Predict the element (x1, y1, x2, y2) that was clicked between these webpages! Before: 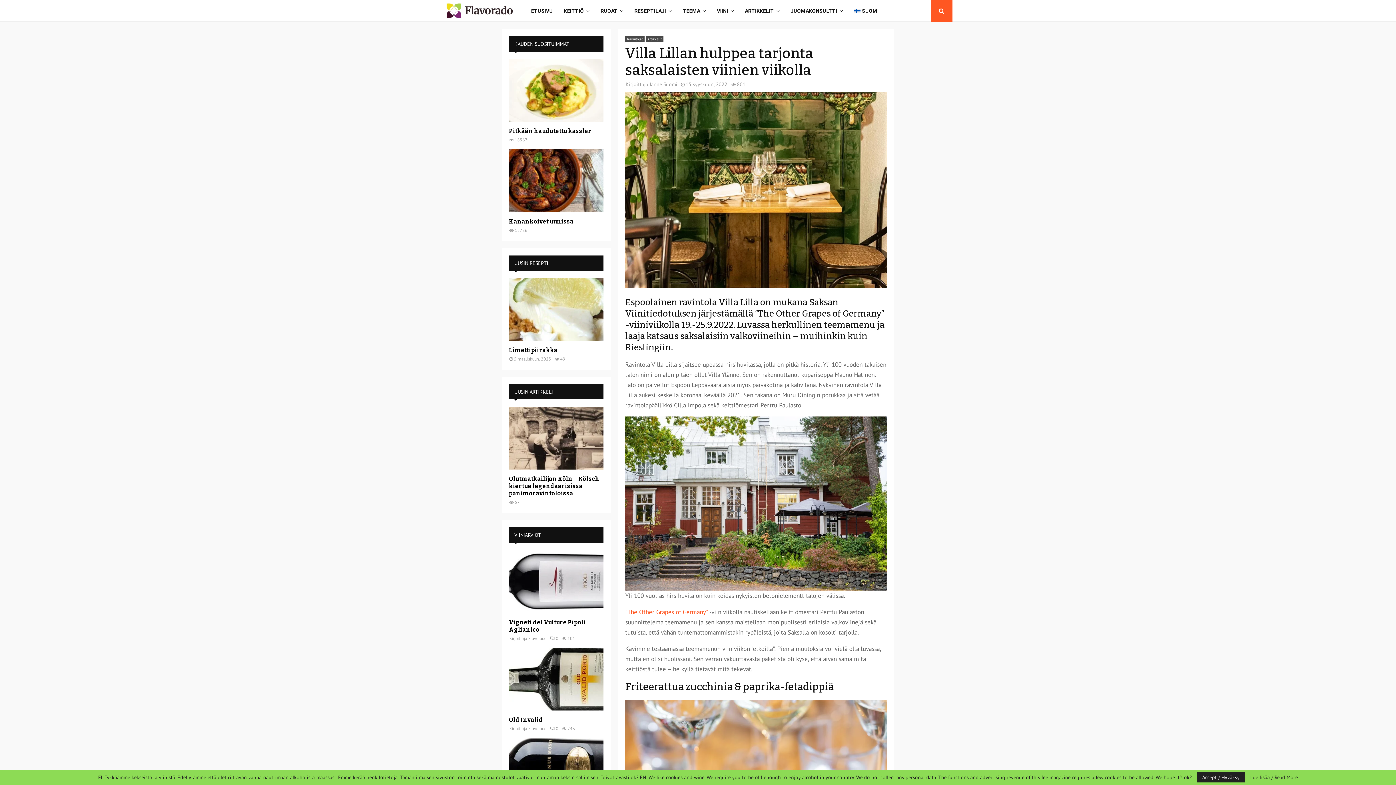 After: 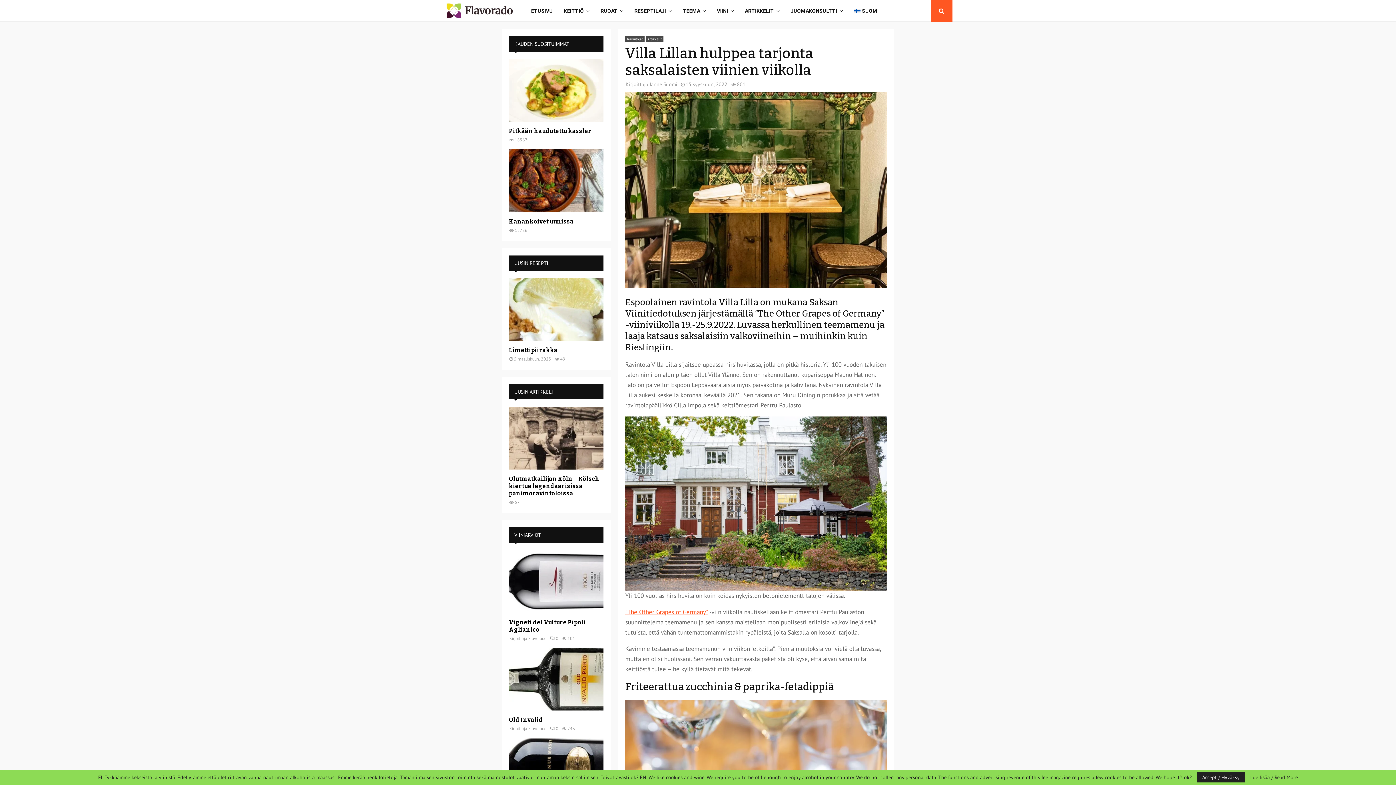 Action: bbox: (625, 608, 708, 616) label: ”The Other Grapes of Germany”